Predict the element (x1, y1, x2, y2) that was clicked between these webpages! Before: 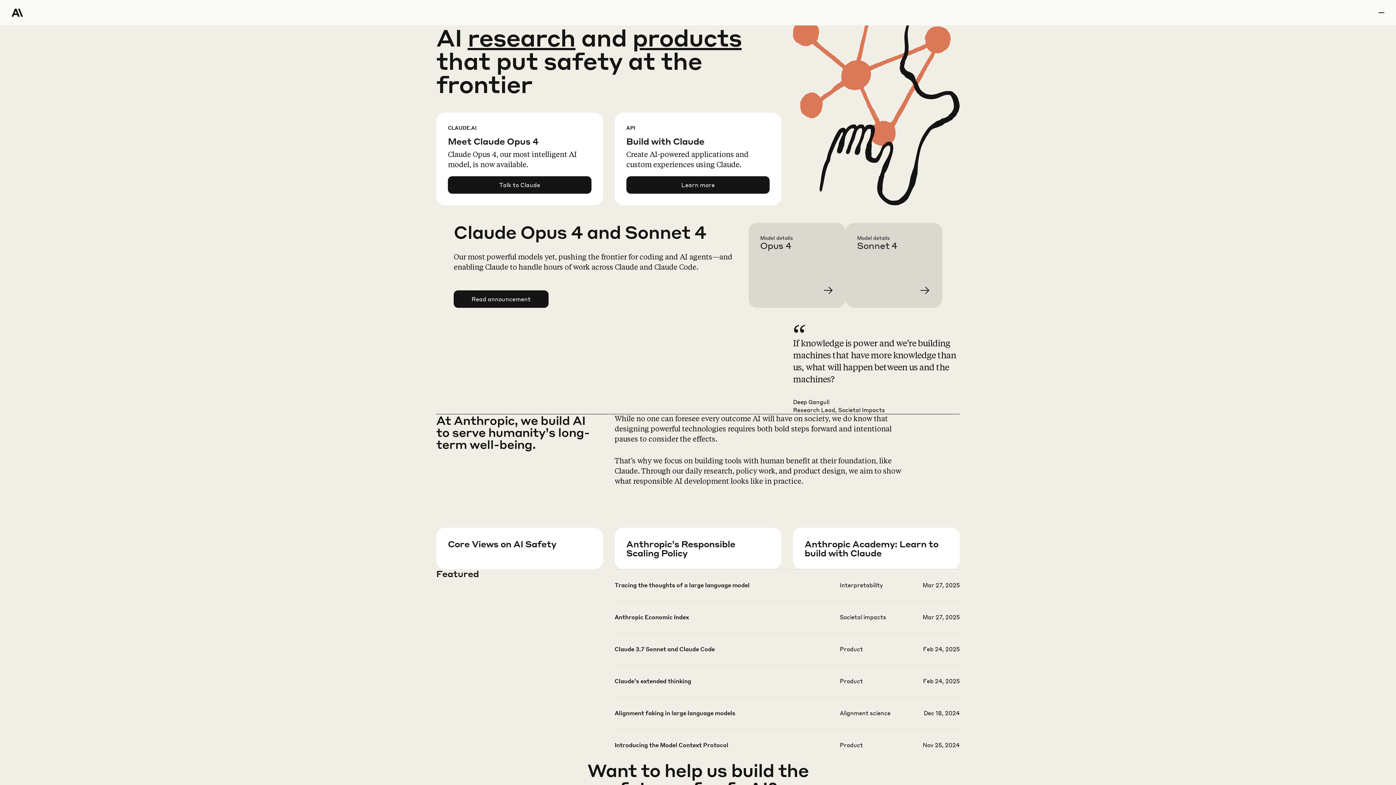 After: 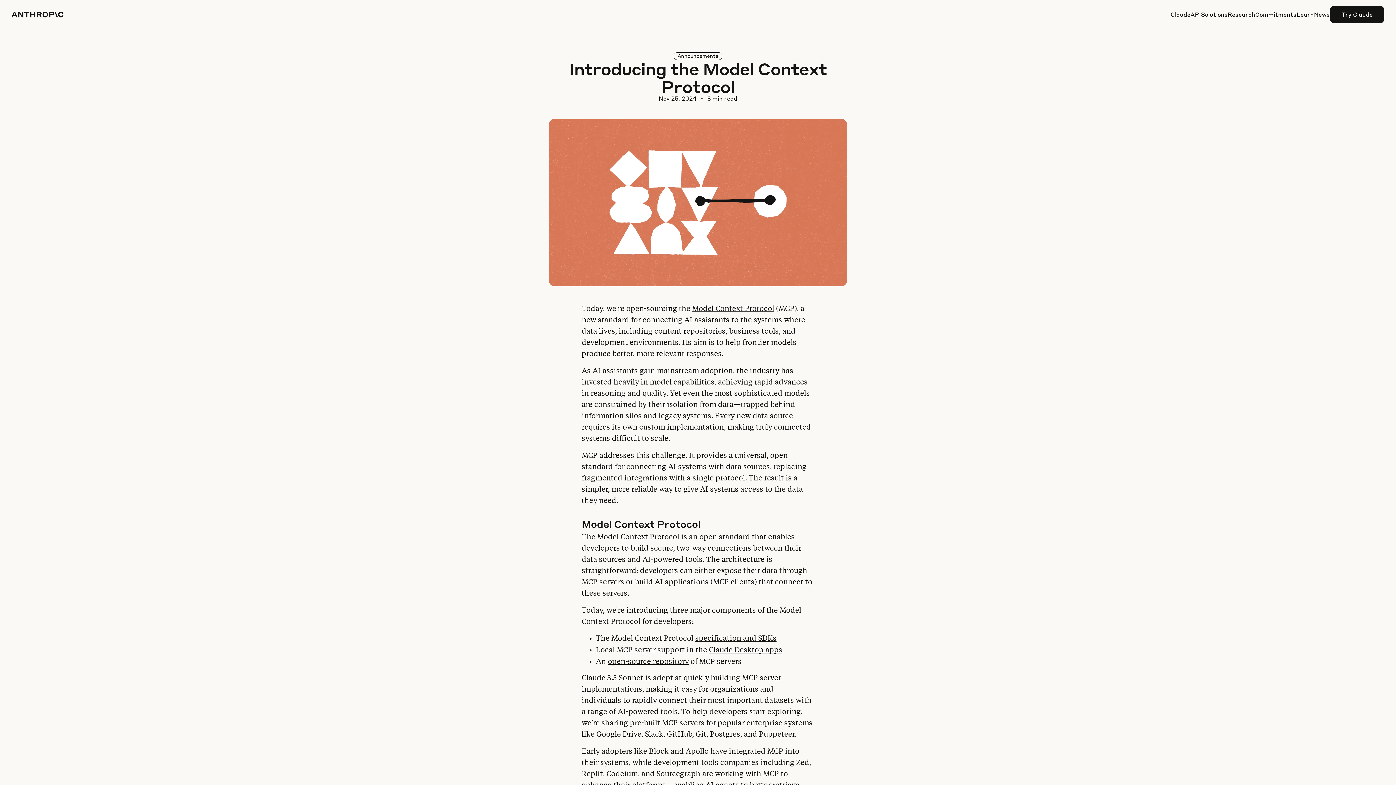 Action: bbox: (614, 741, 959, 772)